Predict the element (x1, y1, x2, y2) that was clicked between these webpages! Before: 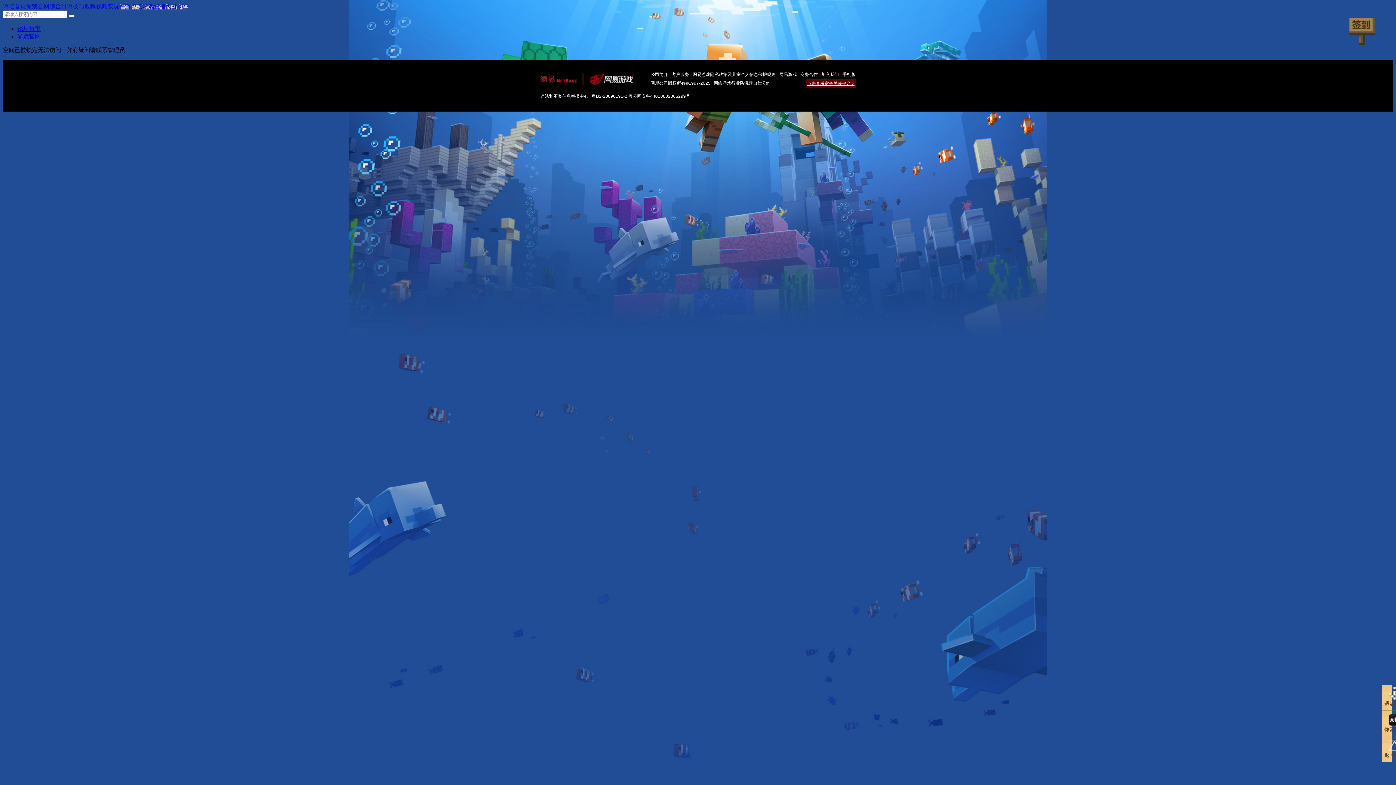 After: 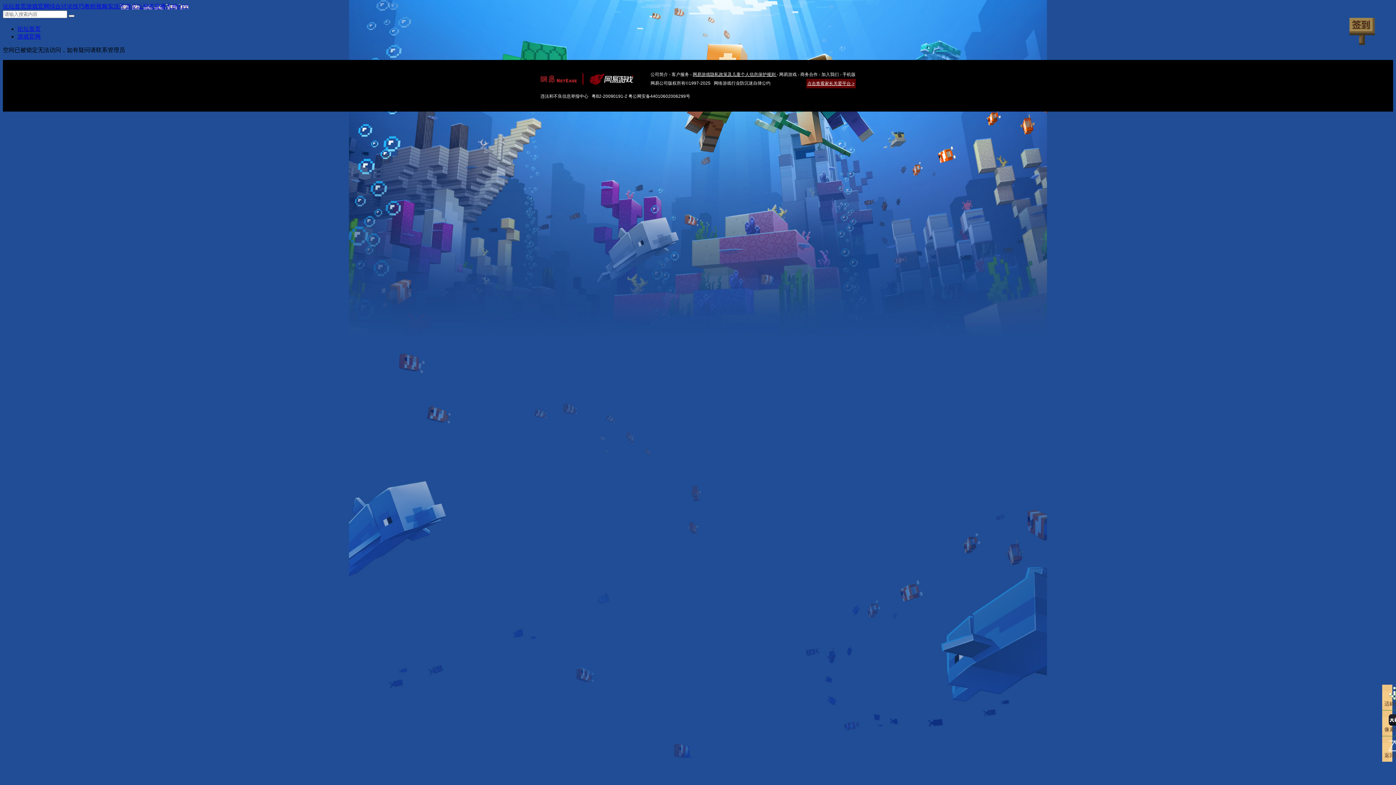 Action: label: 网易游戏隐私政策及儿童个人信息保护规则  bbox: (692, 72, 776, 77)